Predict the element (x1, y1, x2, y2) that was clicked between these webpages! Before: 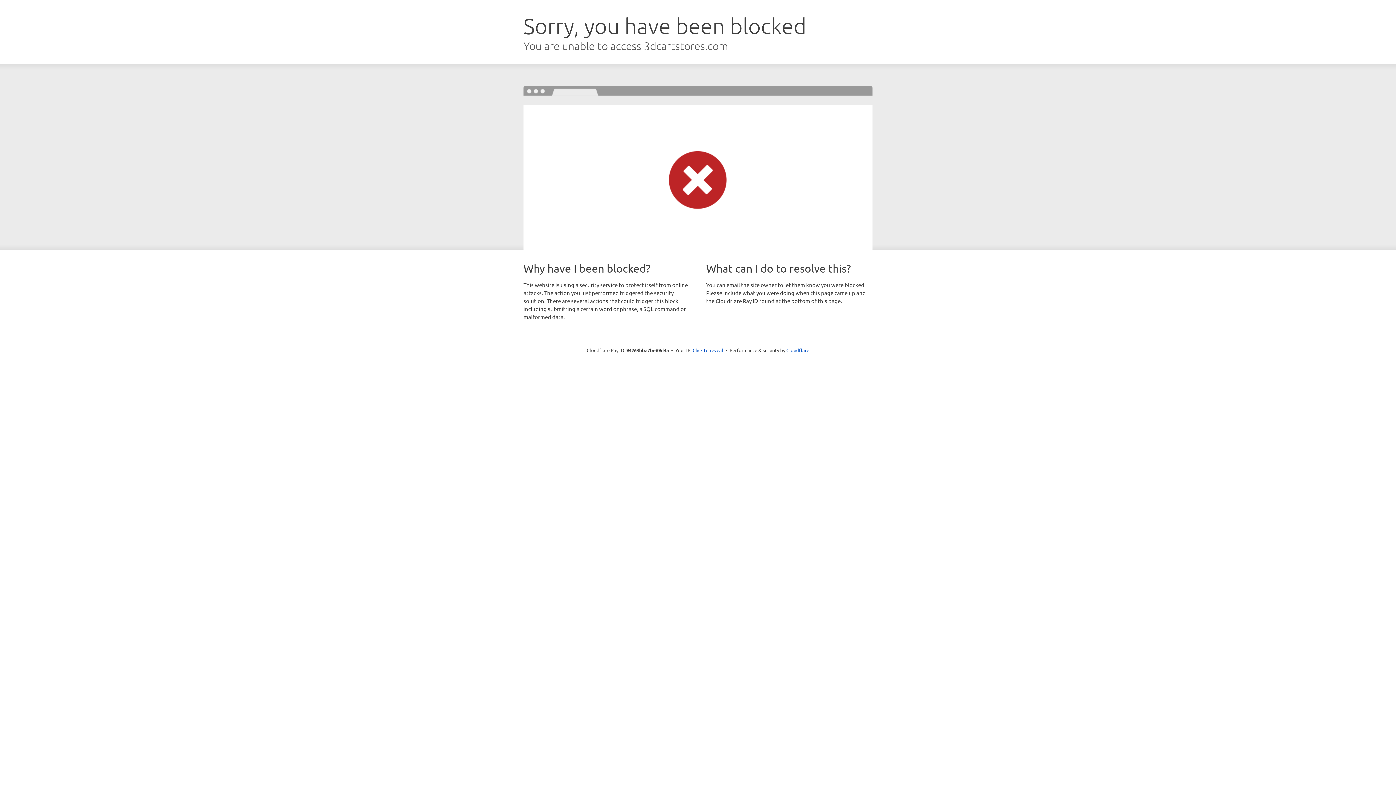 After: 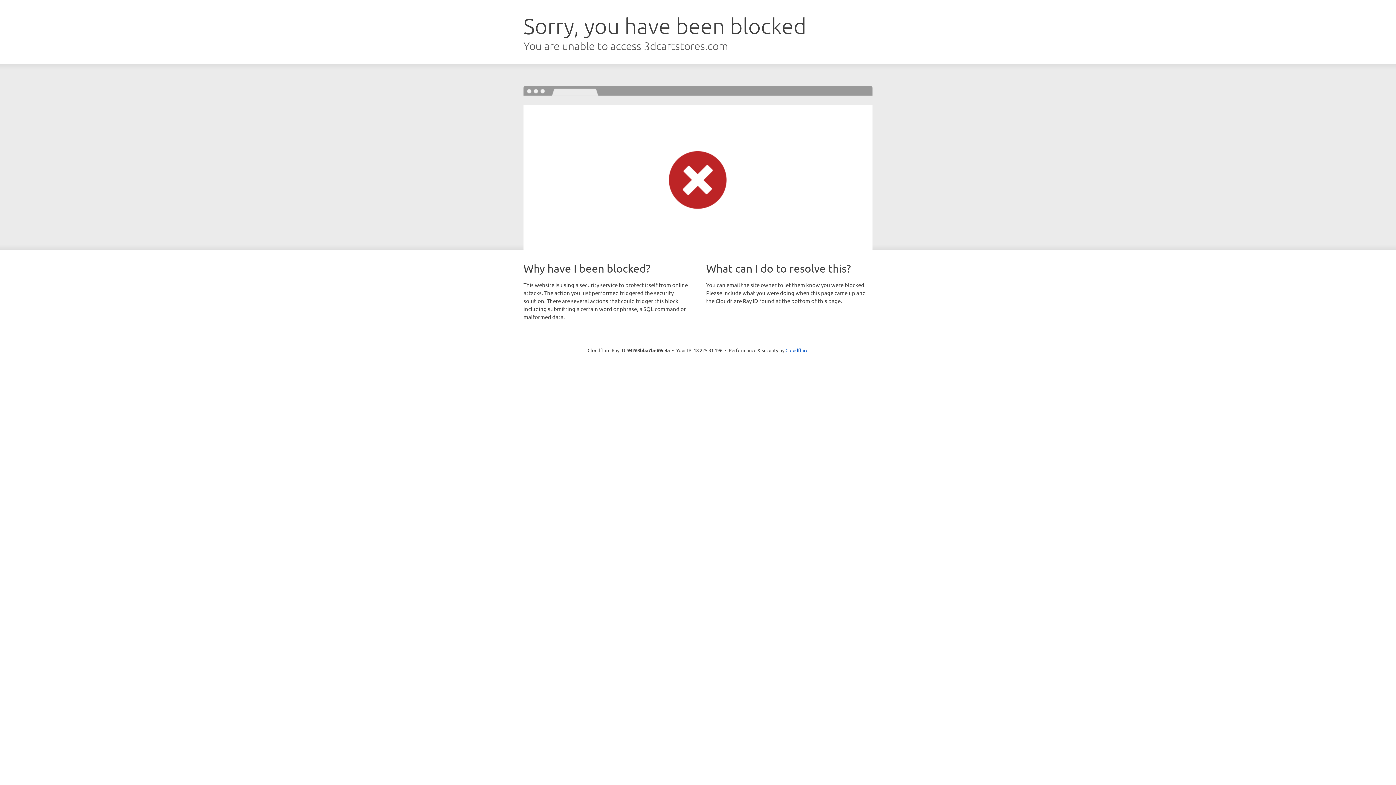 Action: bbox: (692, 346, 723, 353) label: Click to reveal